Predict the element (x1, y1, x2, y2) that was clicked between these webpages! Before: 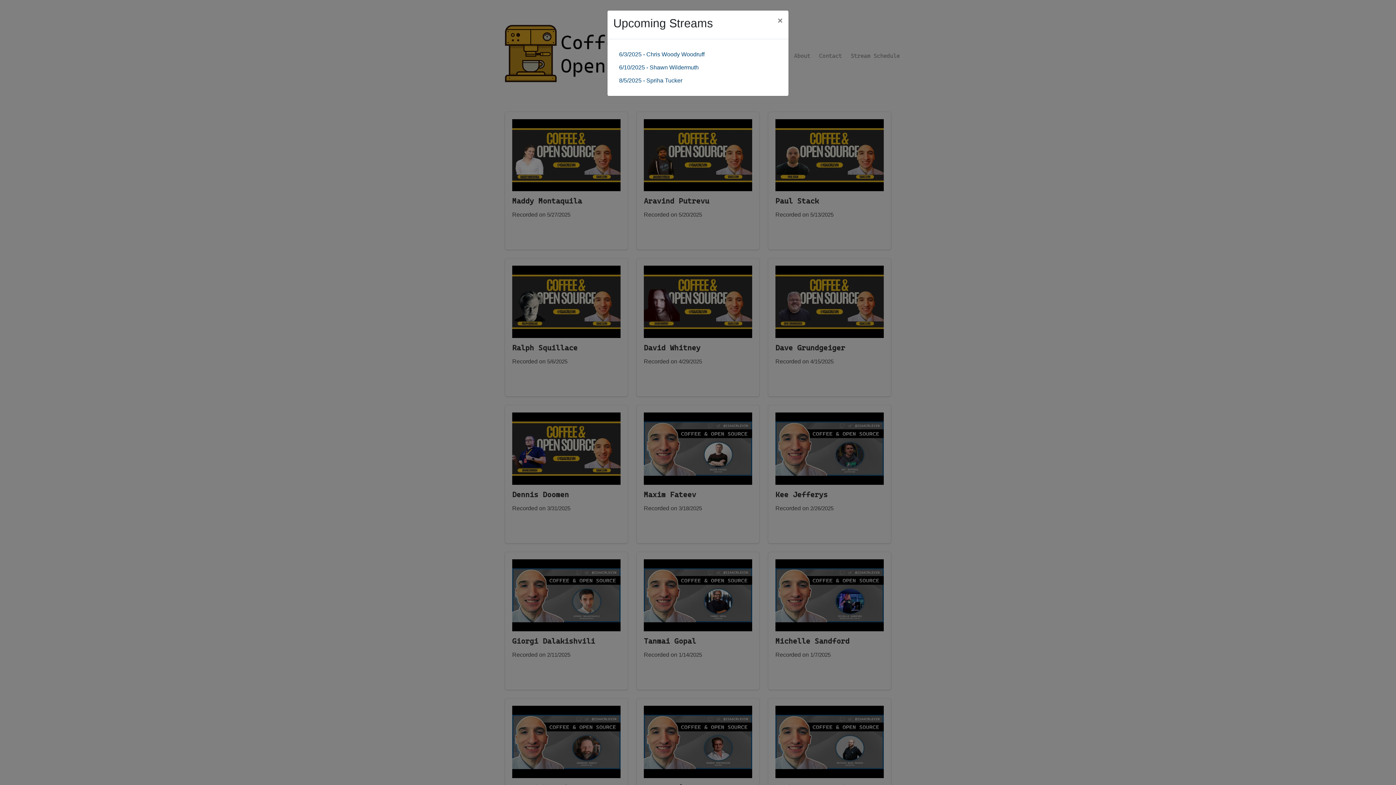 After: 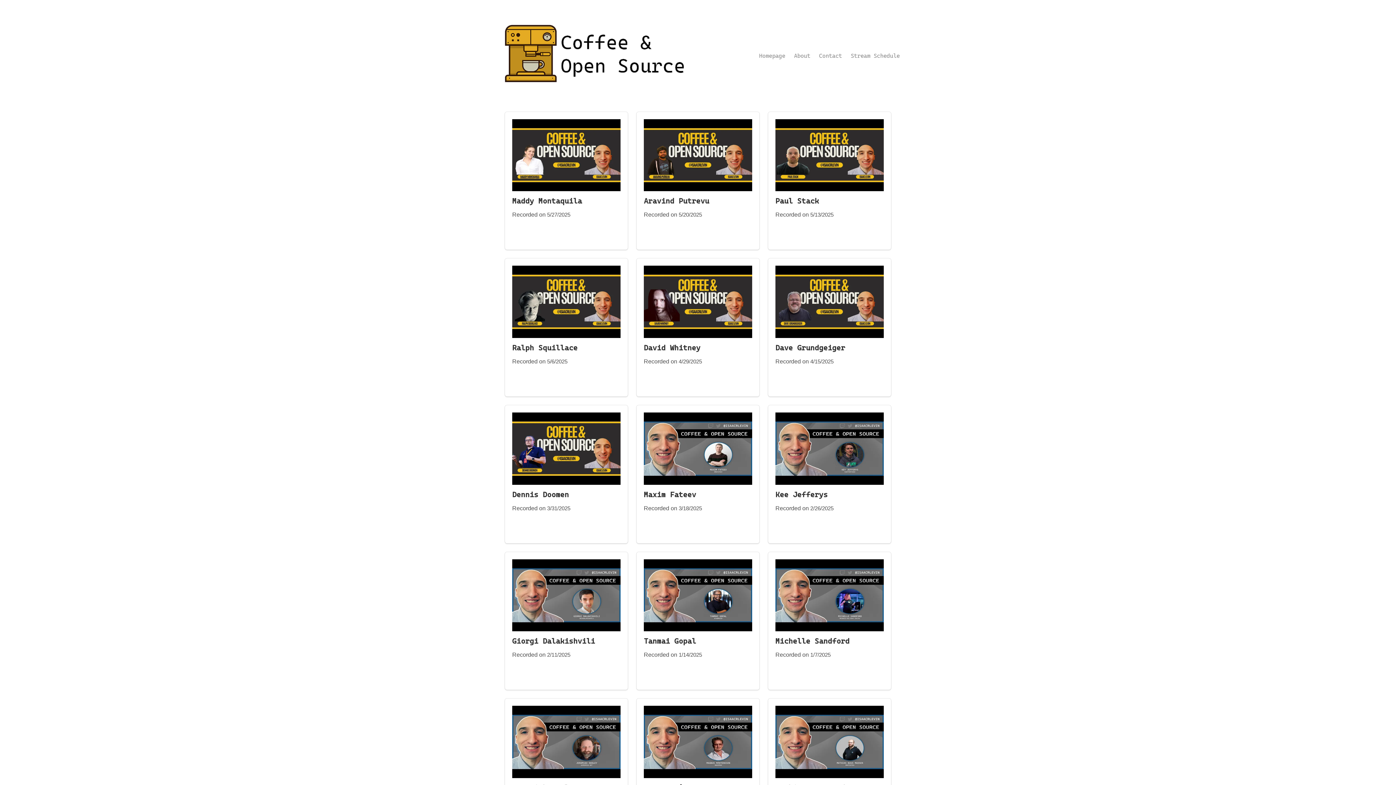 Action: bbox: (772, 10, 788, 30) label: Close